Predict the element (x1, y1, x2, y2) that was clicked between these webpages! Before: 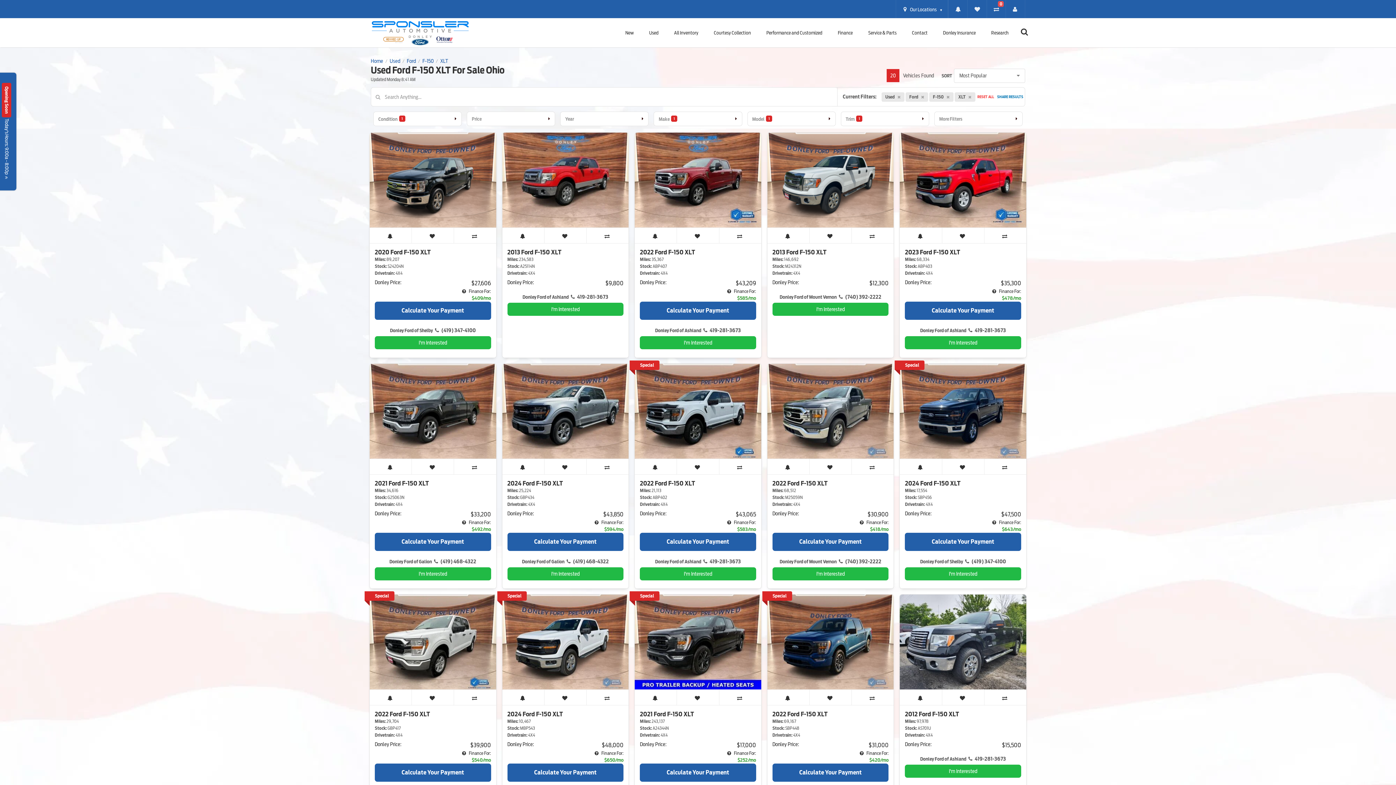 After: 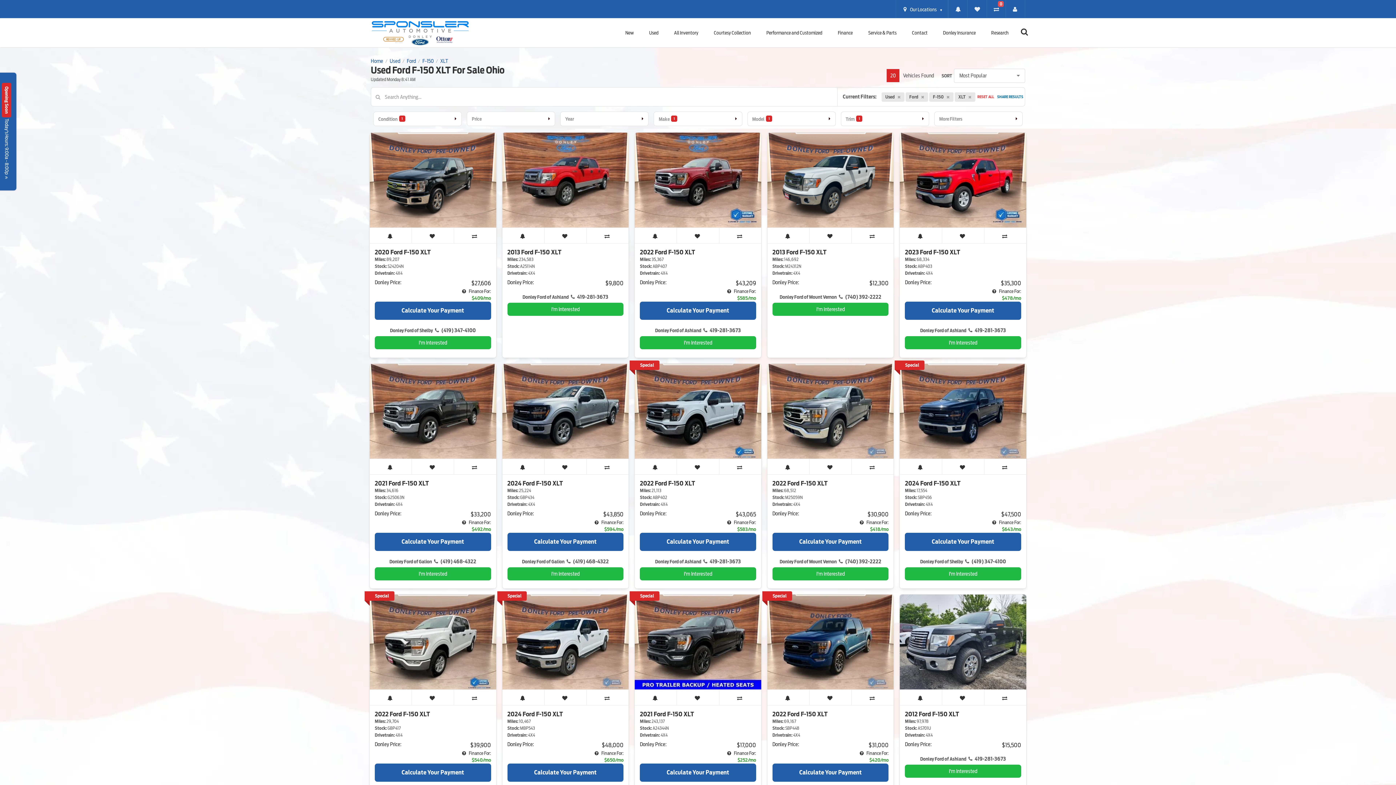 Action: label: XLT bbox: (440, 58, 448, 63)